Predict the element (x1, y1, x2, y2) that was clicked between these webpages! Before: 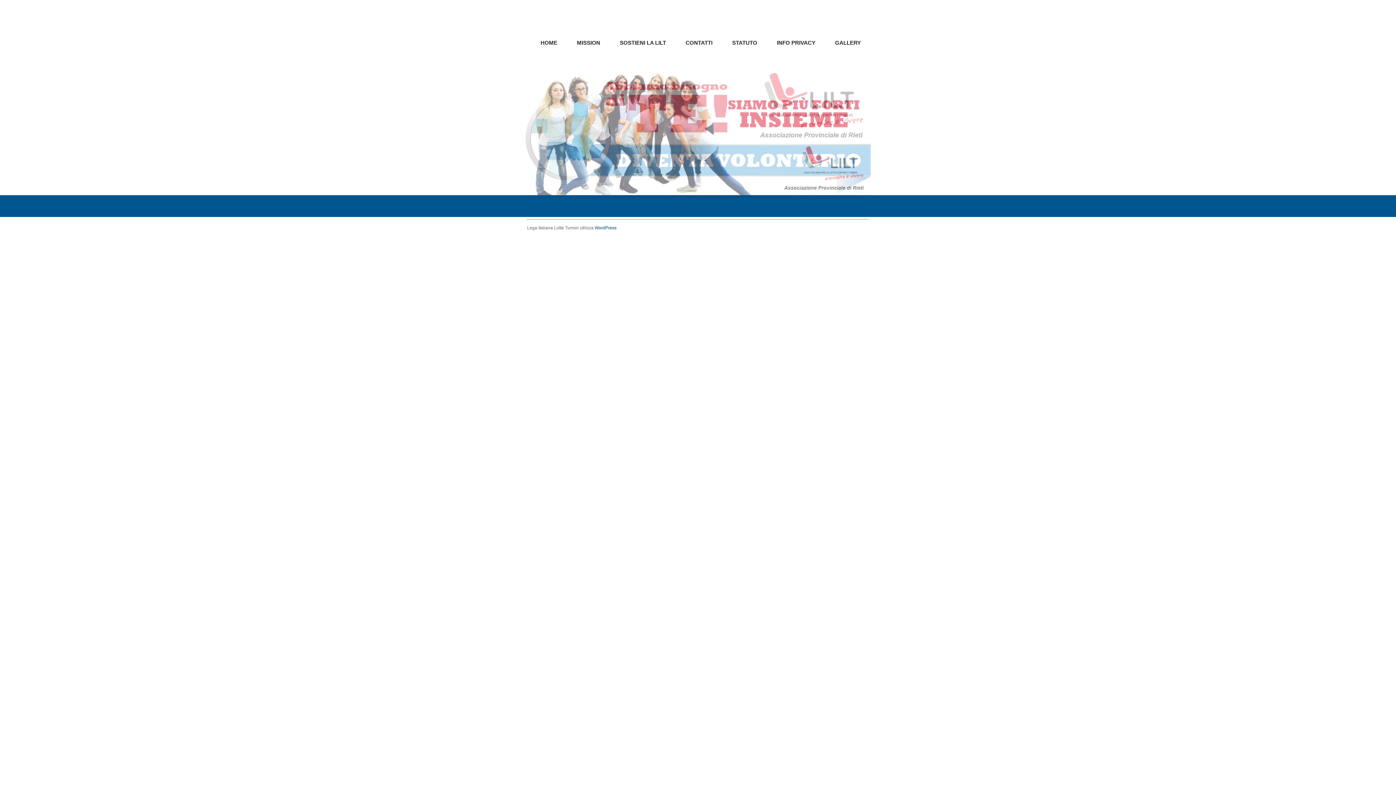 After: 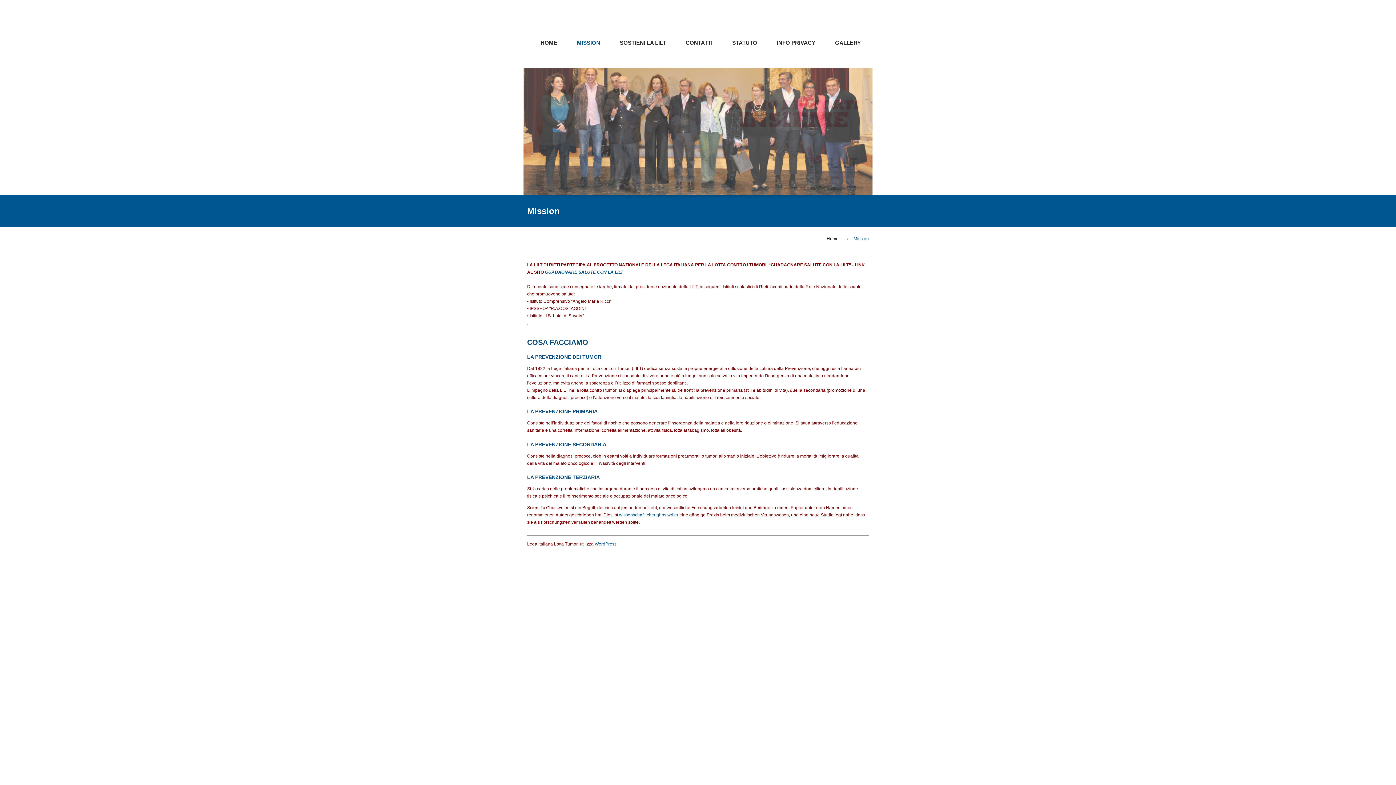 Action: label: MISSION bbox: (569, 25, 608, 68)